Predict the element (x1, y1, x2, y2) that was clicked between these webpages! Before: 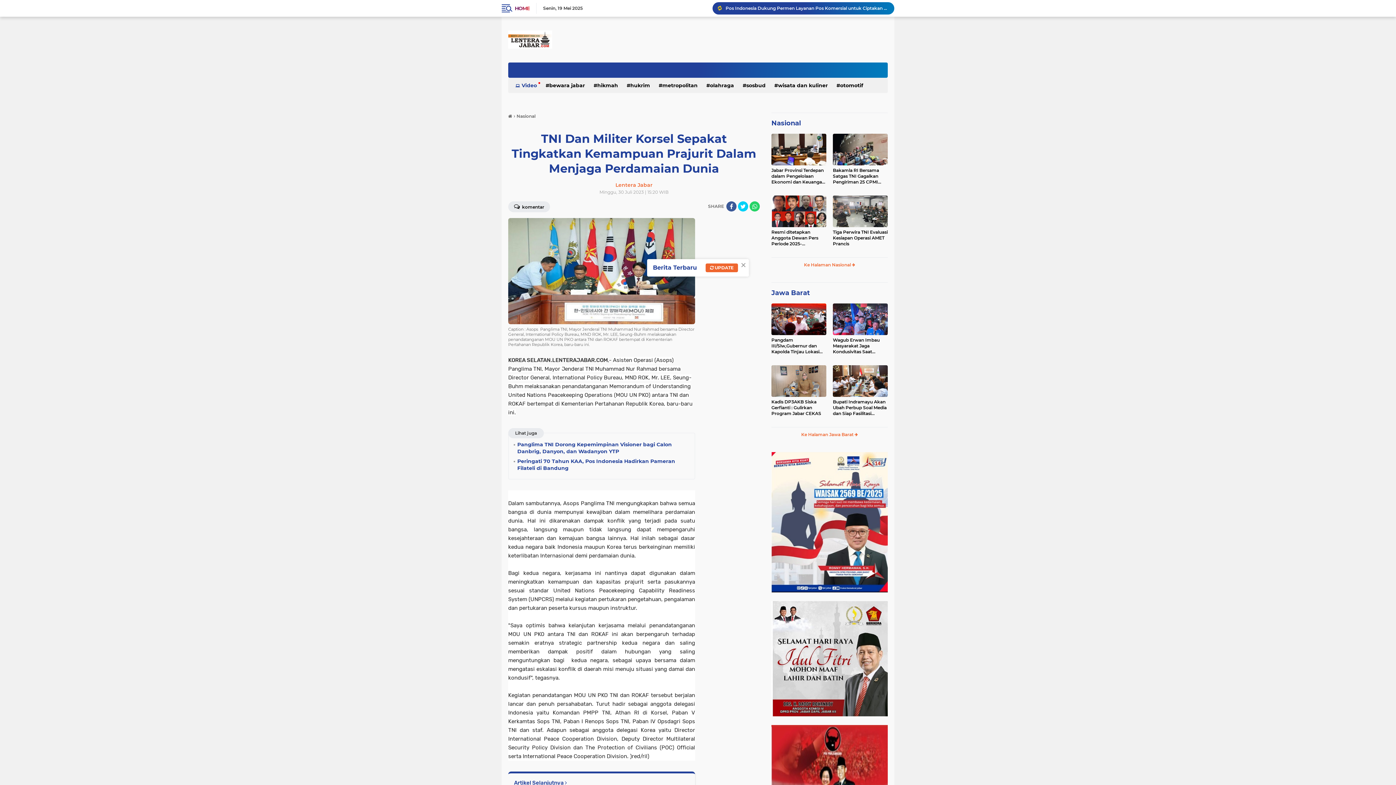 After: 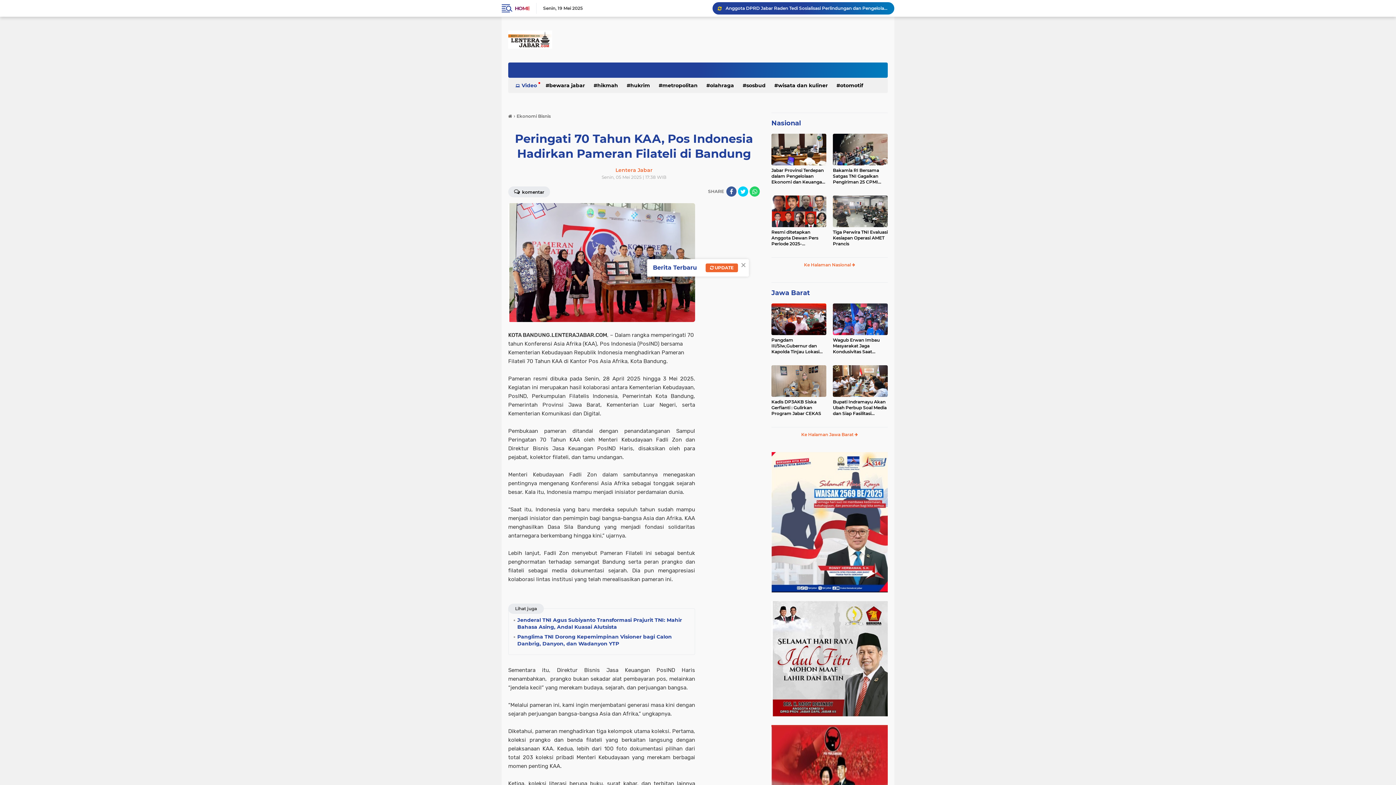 Action: bbox: (517, 458, 686, 472) label: Peringati 70 Tahun KAA, Pos Indonesia Hadirkan Pameran Filateli di Bandung